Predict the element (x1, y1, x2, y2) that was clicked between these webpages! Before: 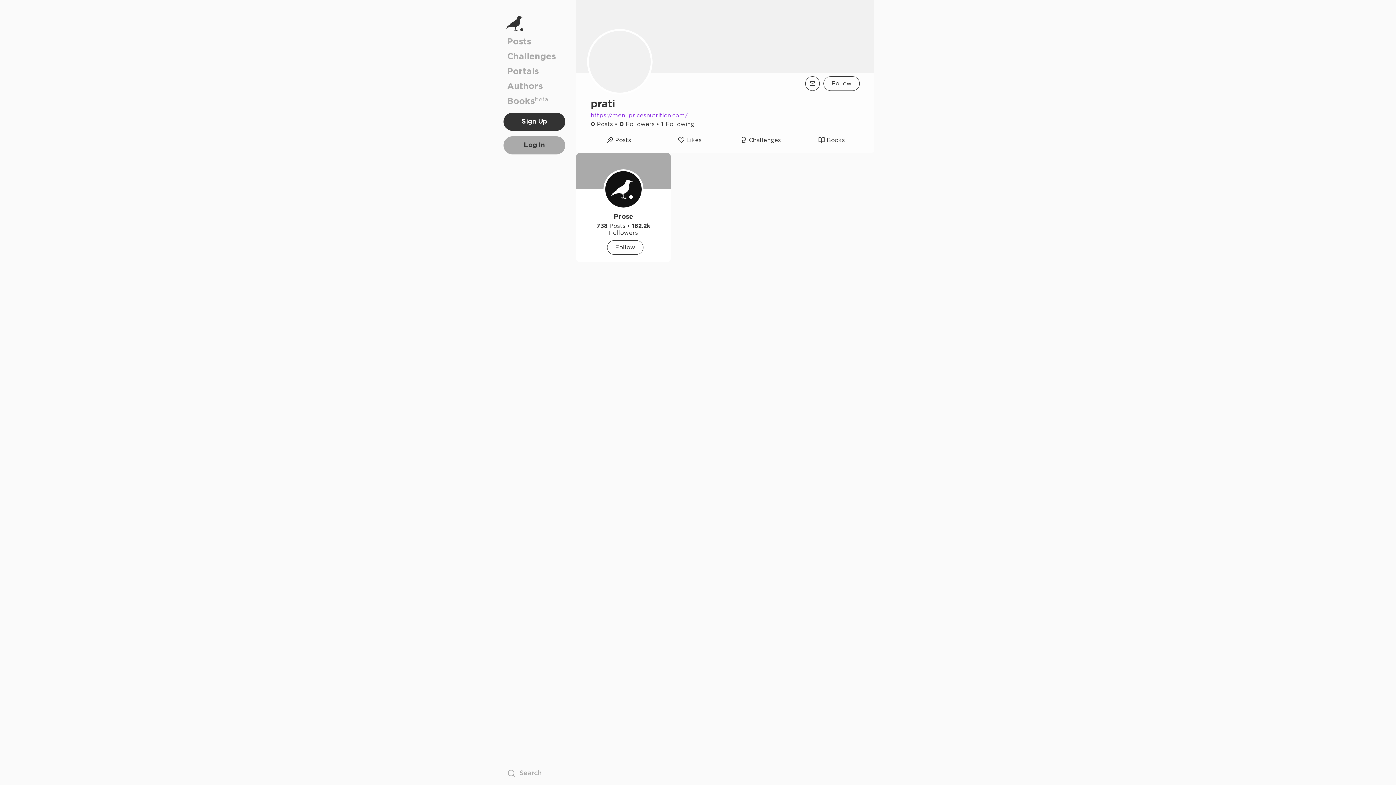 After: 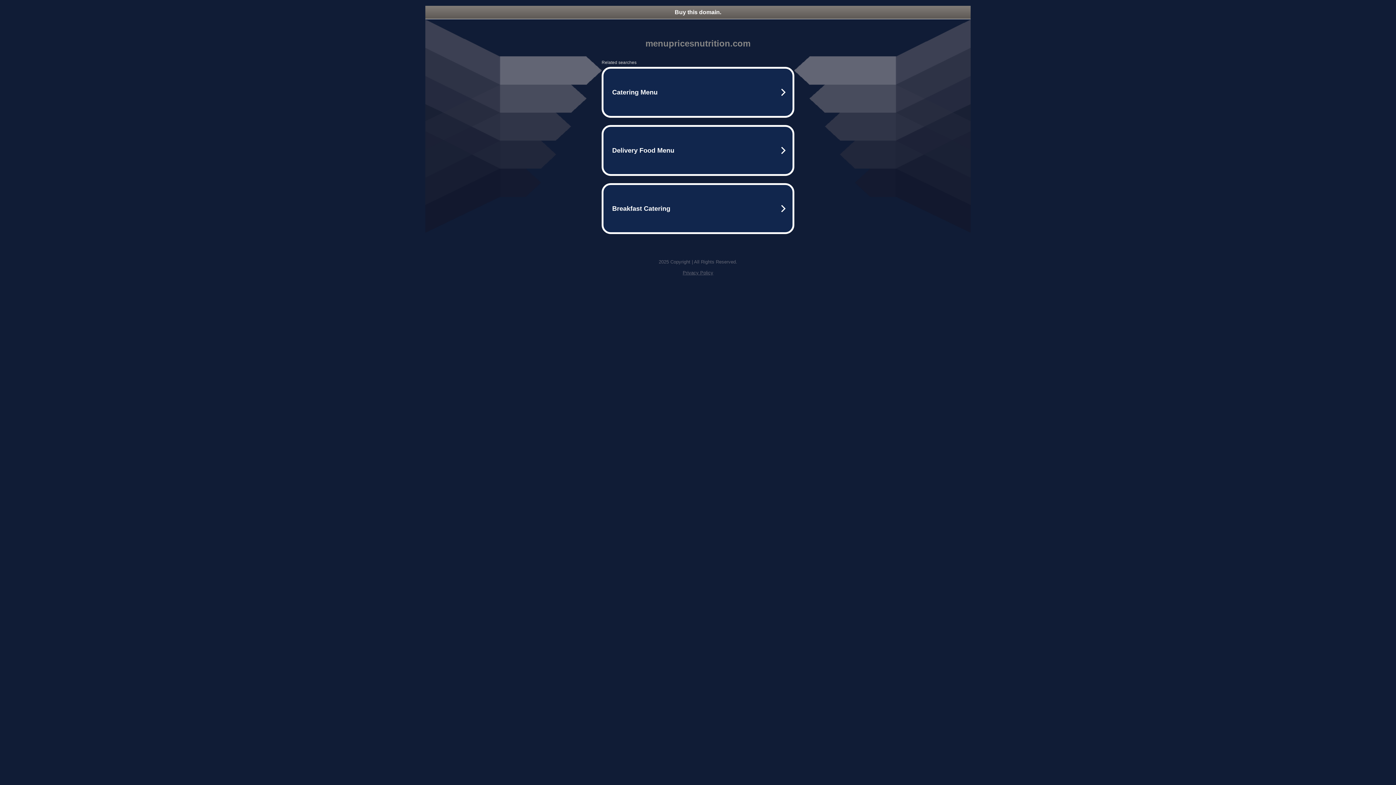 Action: bbox: (590, 112, 688, 118) label: https://menupricesnutrition.com/